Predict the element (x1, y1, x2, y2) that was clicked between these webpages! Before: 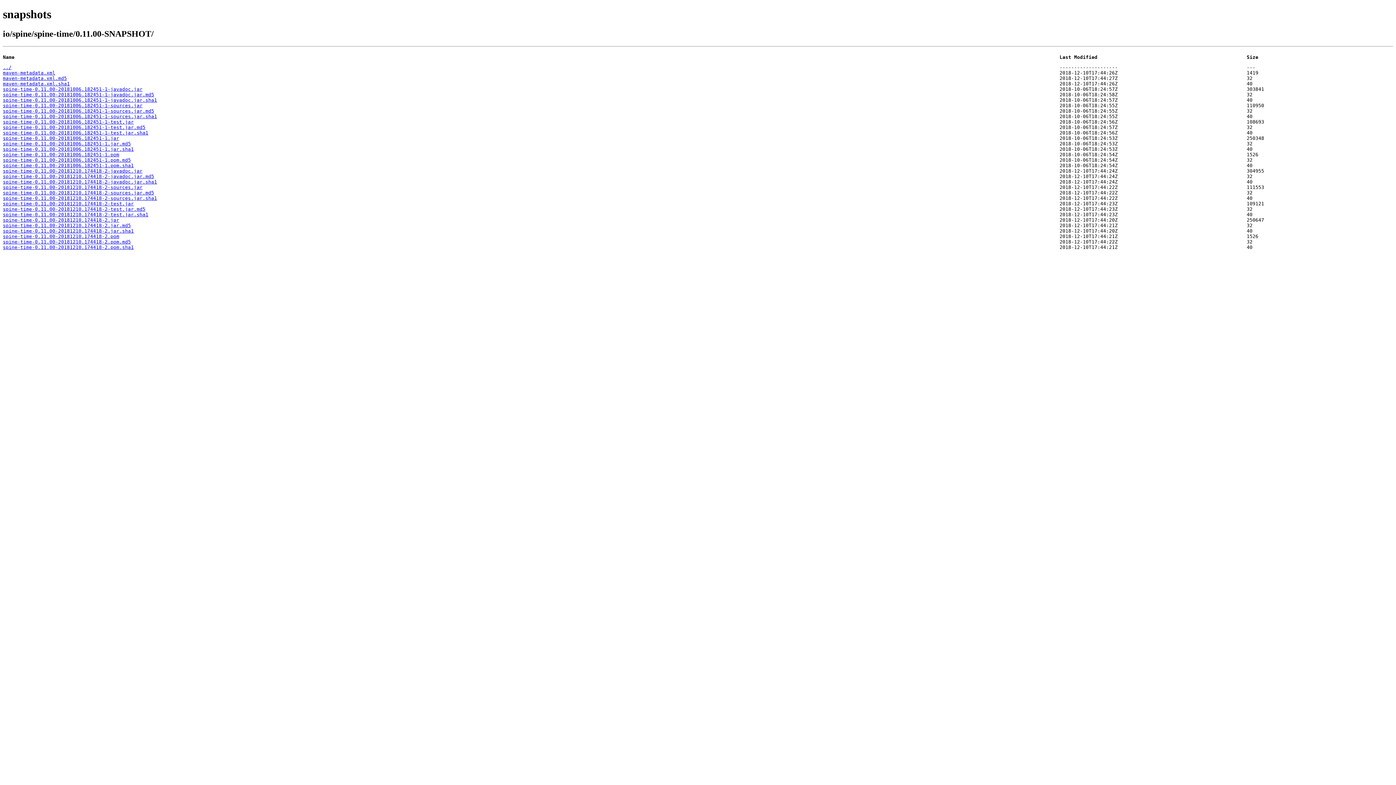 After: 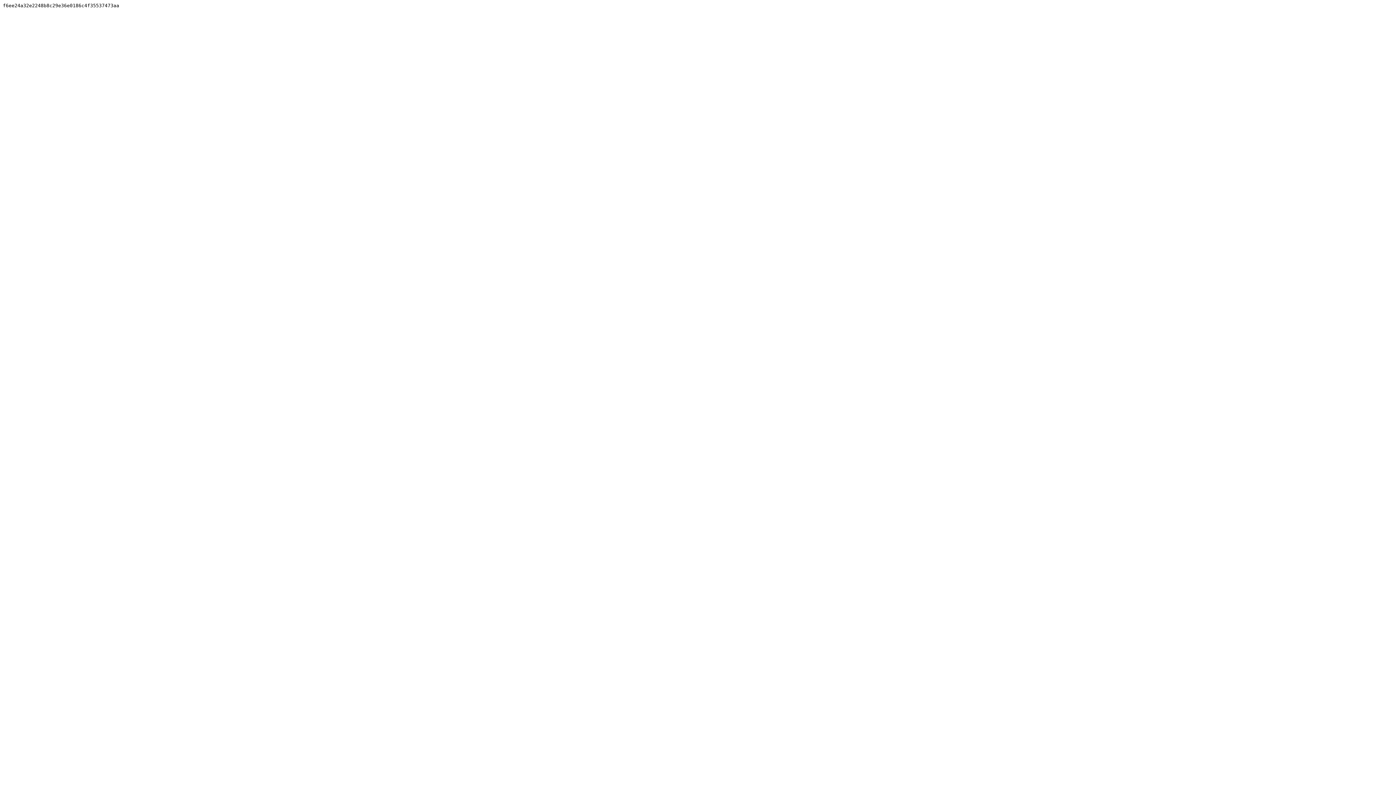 Action: label: spine-time-0.11.00-20181006.182451-1.jar.sha1 bbox: (2, 146, 930, 151)